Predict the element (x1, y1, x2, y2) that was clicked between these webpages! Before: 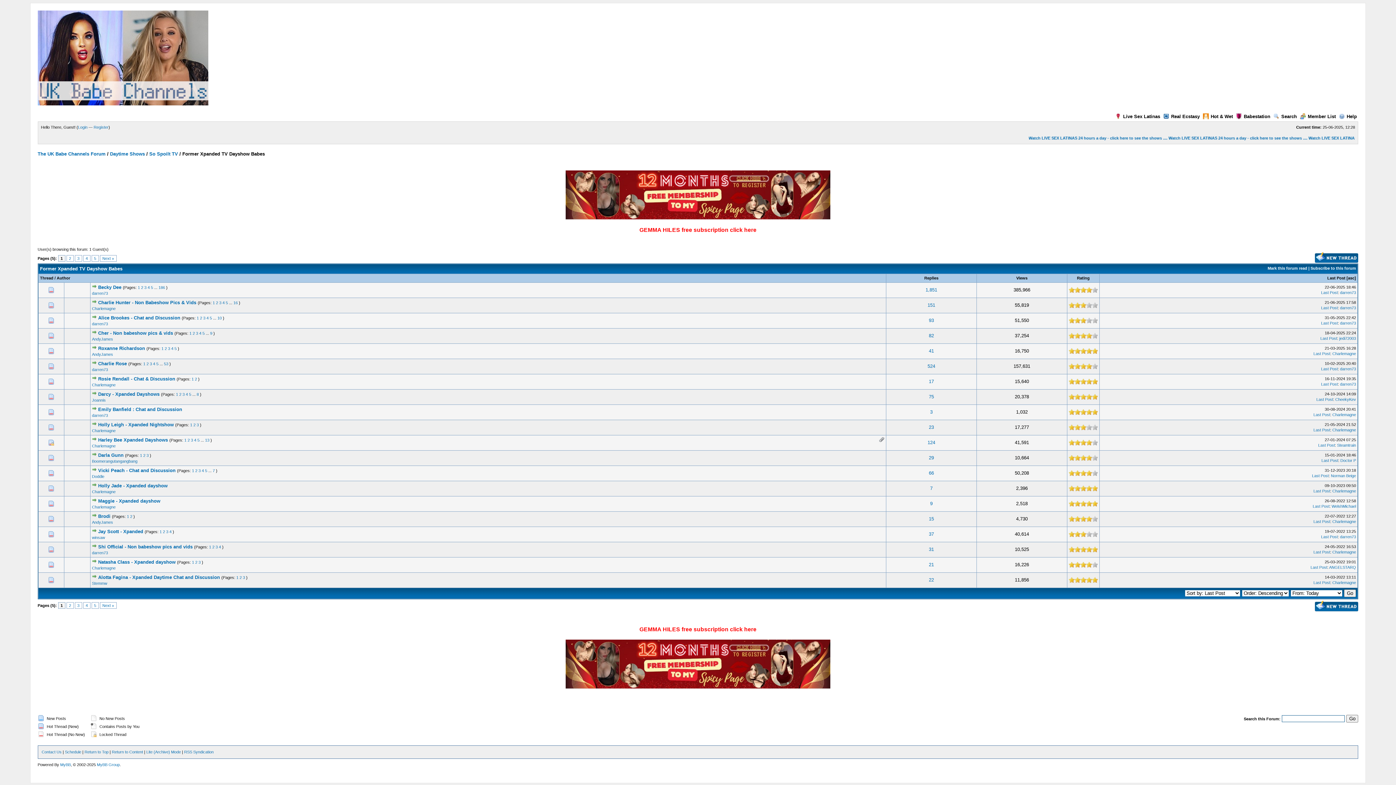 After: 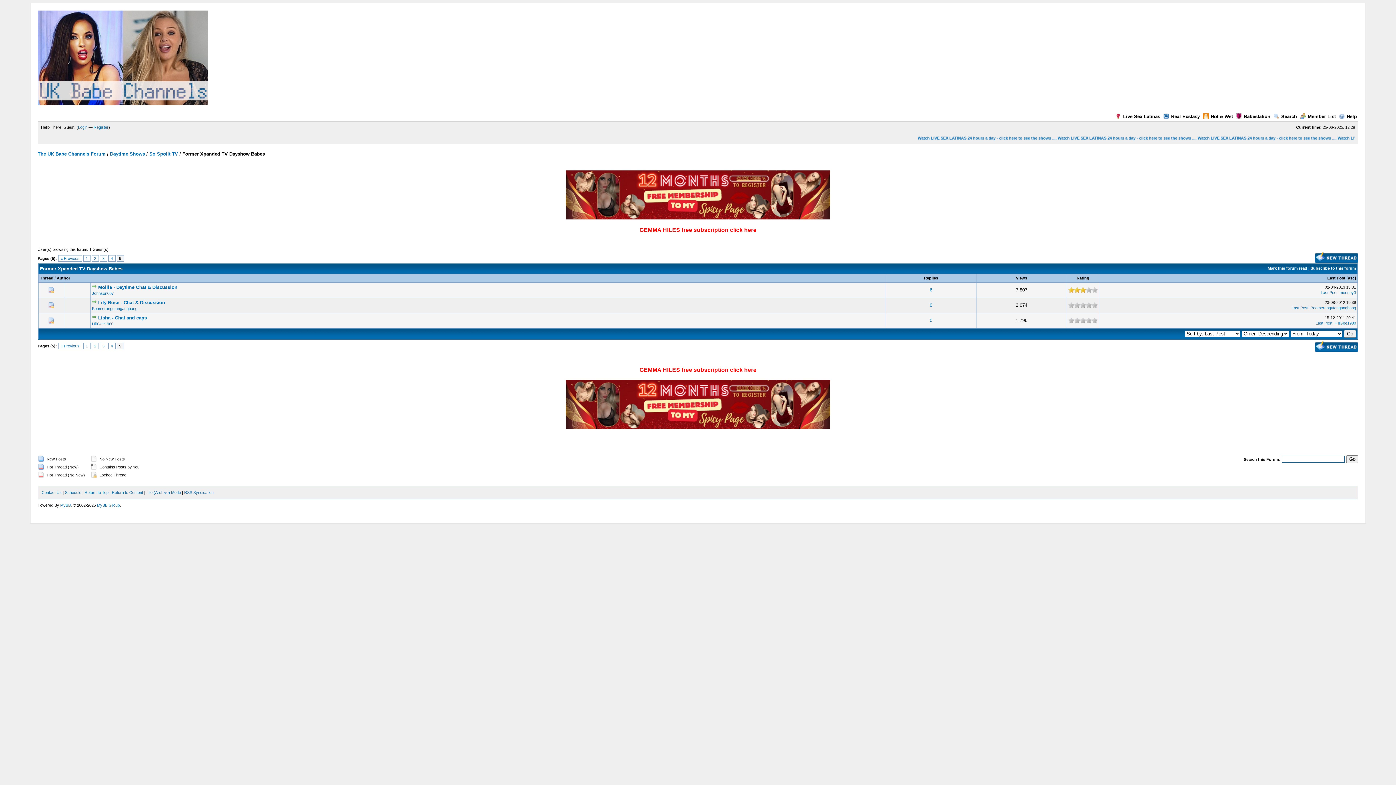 Action: bbox: (91, 602, 98, 609) label: 5